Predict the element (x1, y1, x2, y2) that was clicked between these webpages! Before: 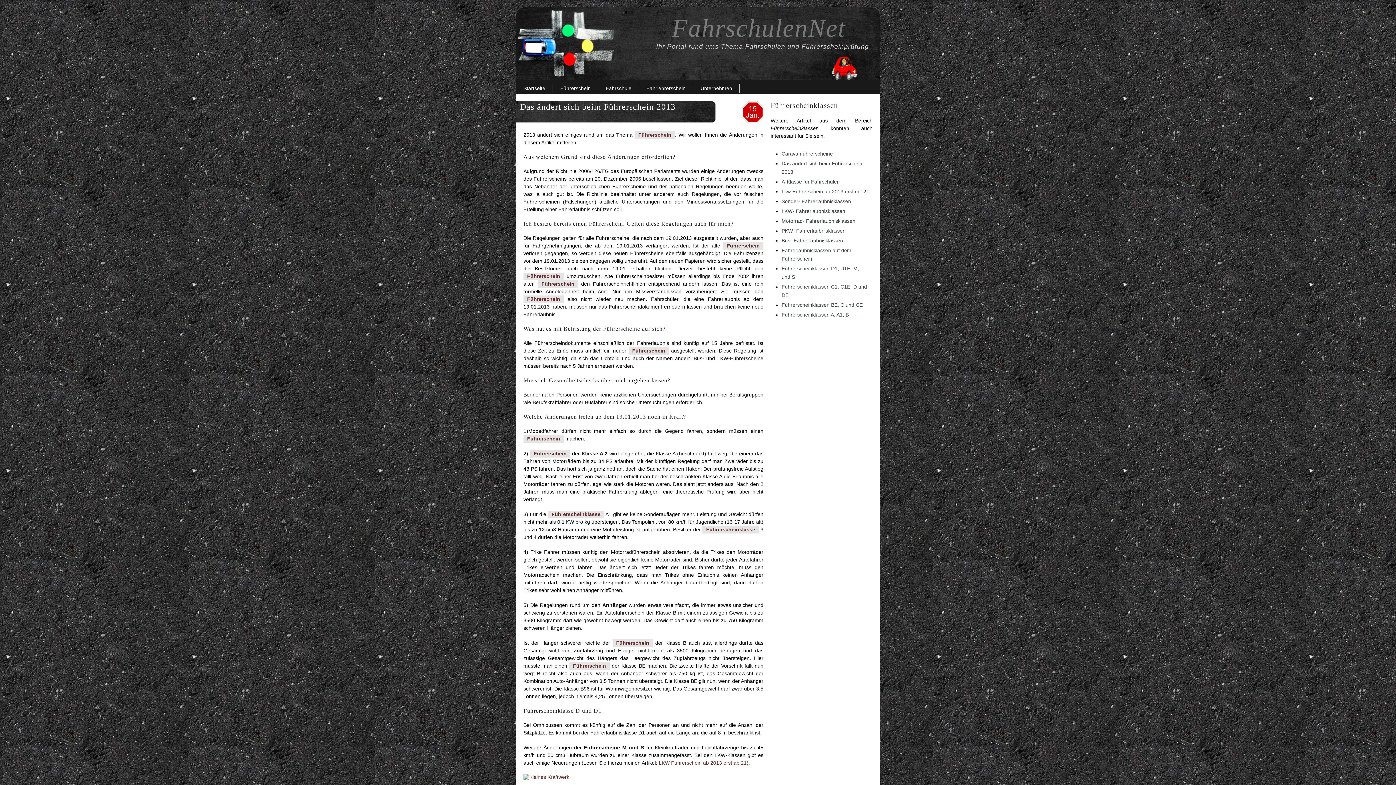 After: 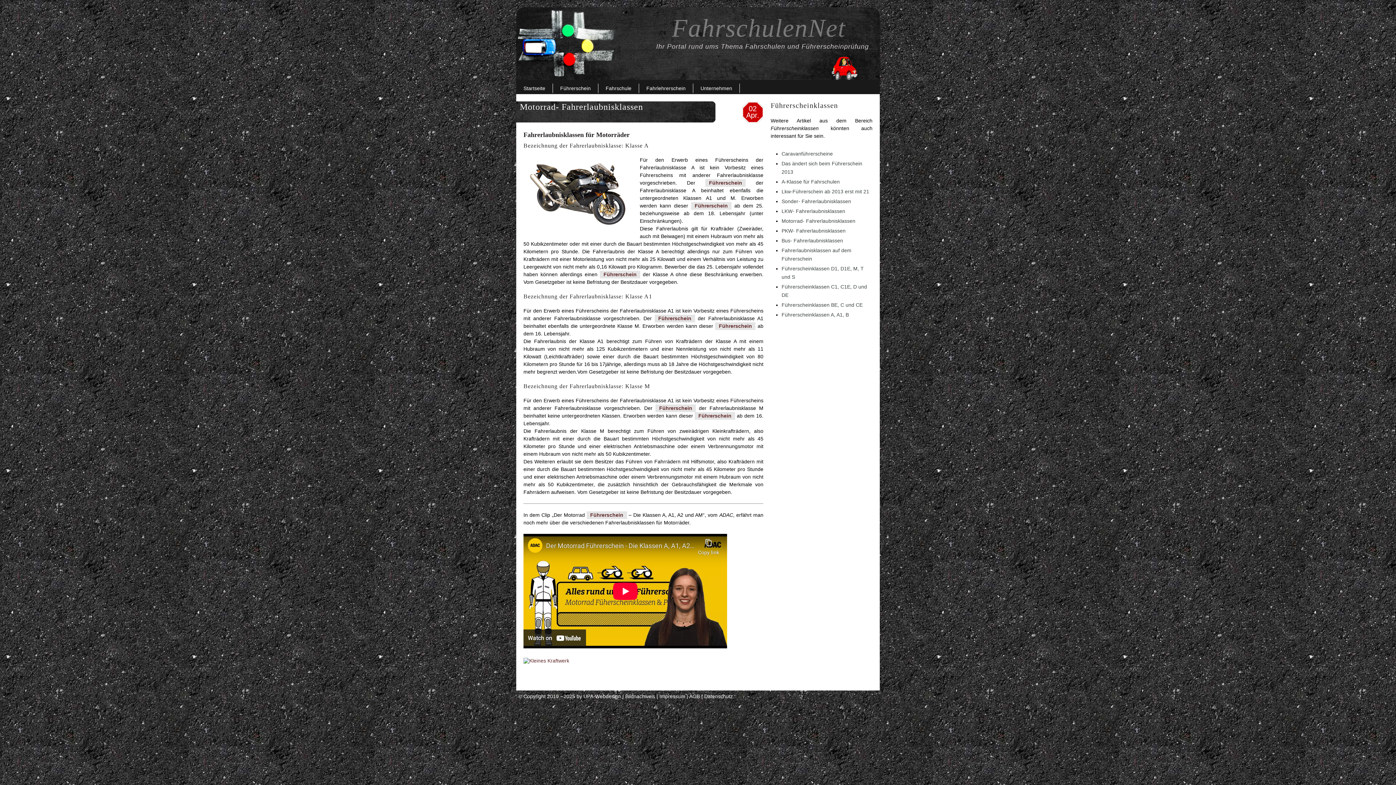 Action: label: Motorrad- Fahrerlaubnisklassen bbox: (781, 218, 855, 224)